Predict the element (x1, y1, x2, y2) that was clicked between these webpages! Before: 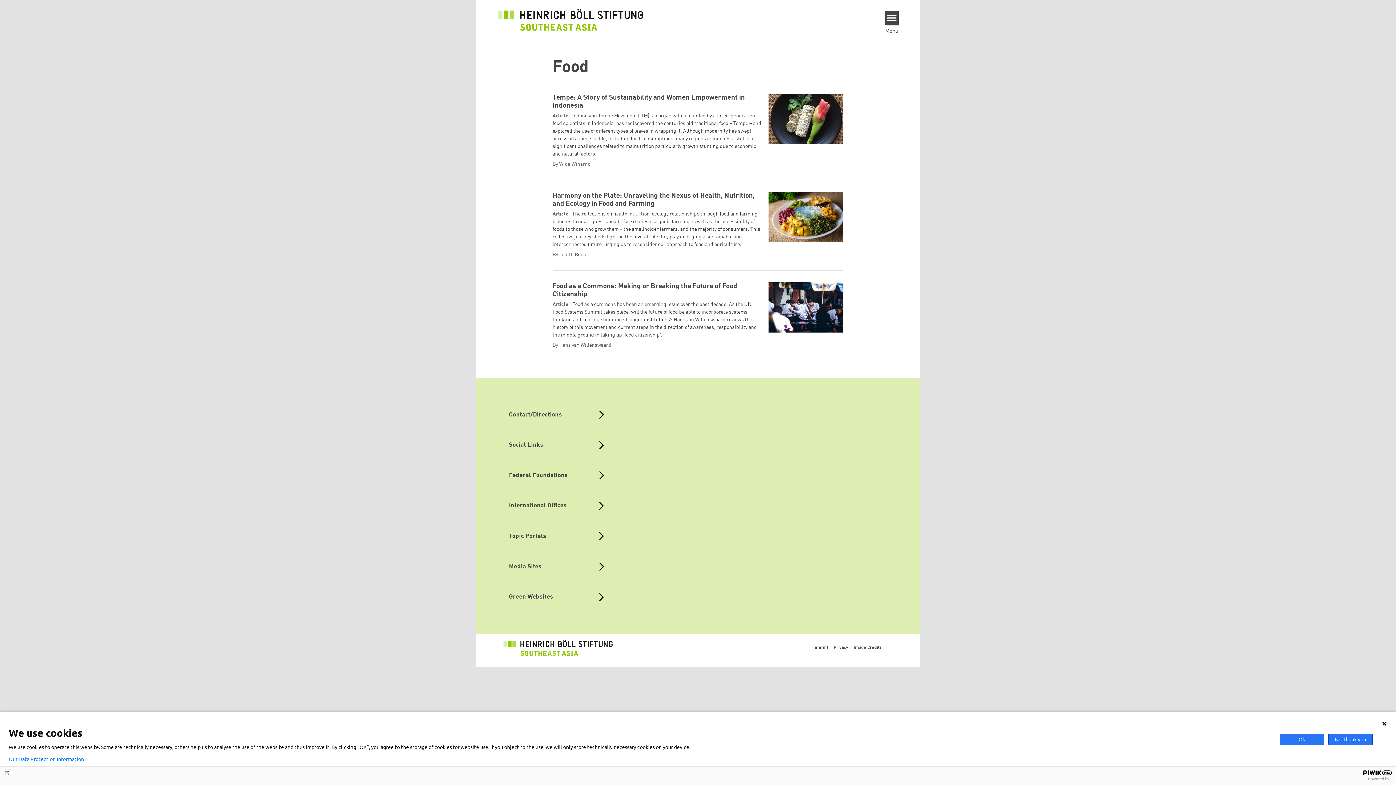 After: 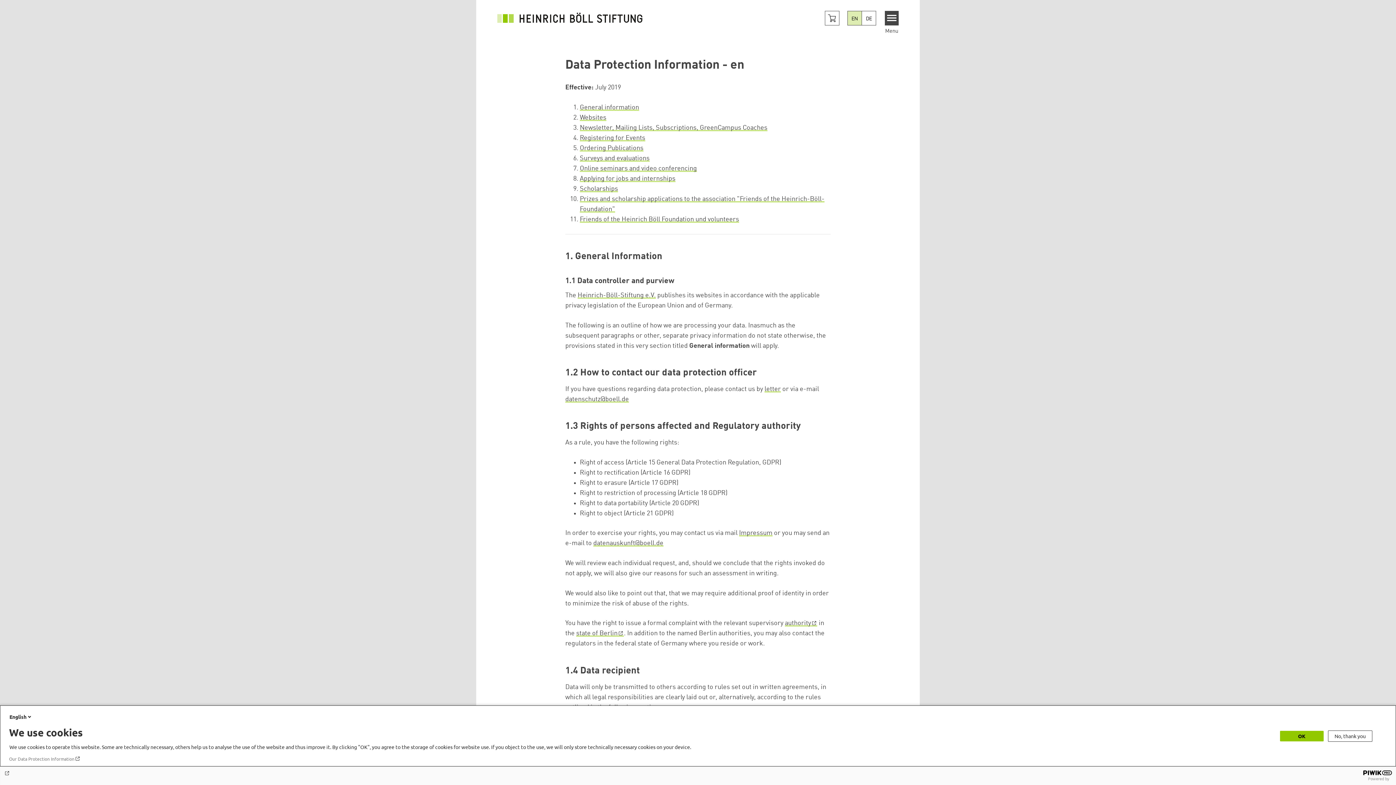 Action: label: Privacy bbox: (833, 645, 848, 650)